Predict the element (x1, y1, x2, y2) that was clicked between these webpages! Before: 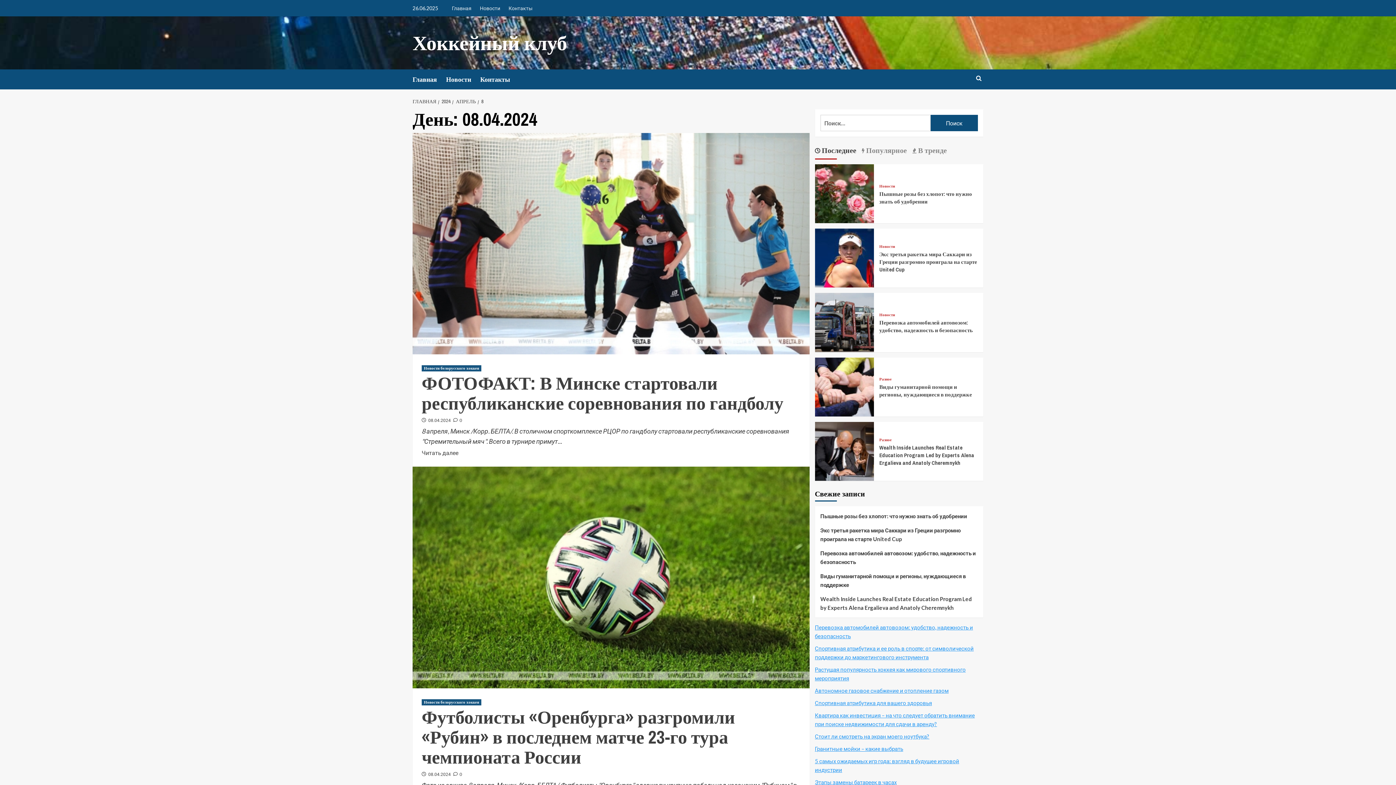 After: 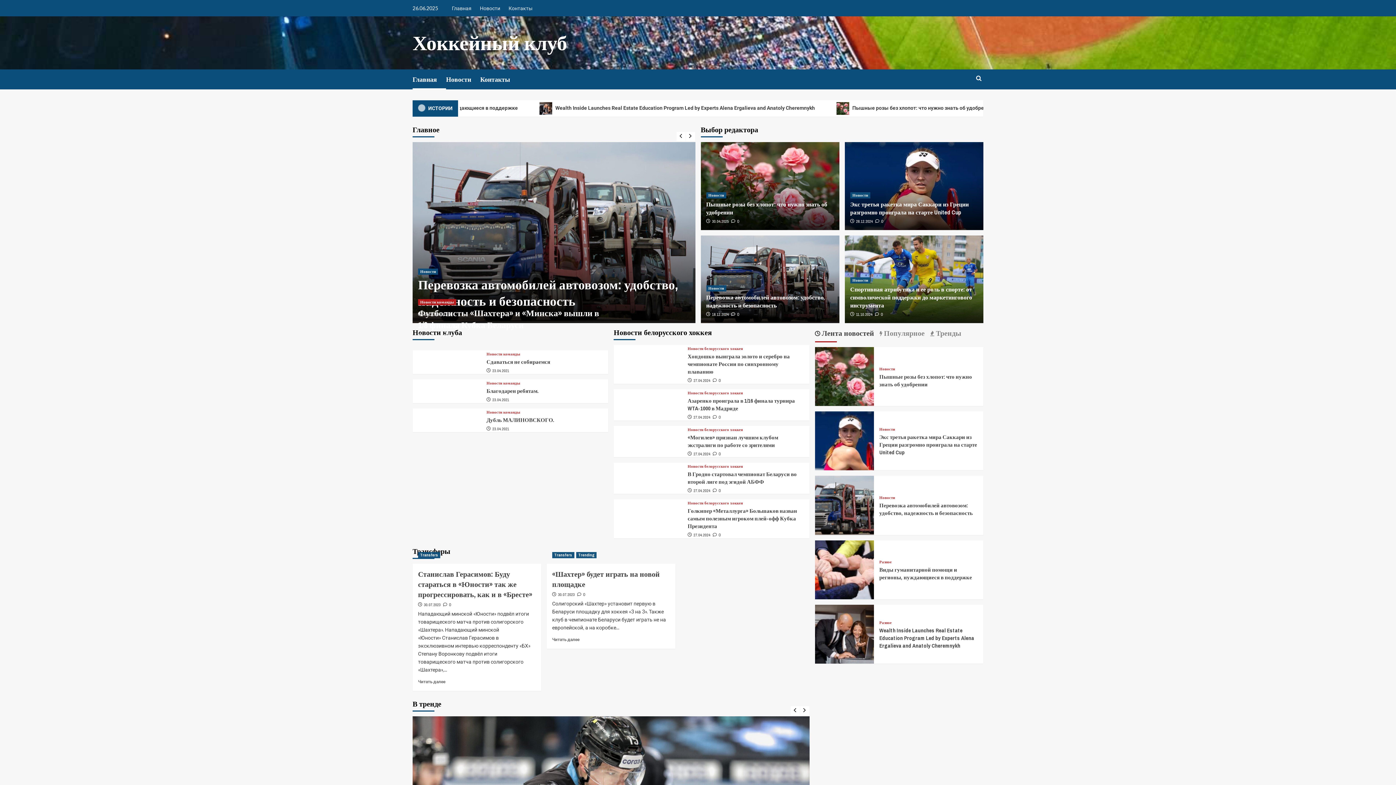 Action: bbox: (412, 29, 567, 56) label: Хоккейный клуб